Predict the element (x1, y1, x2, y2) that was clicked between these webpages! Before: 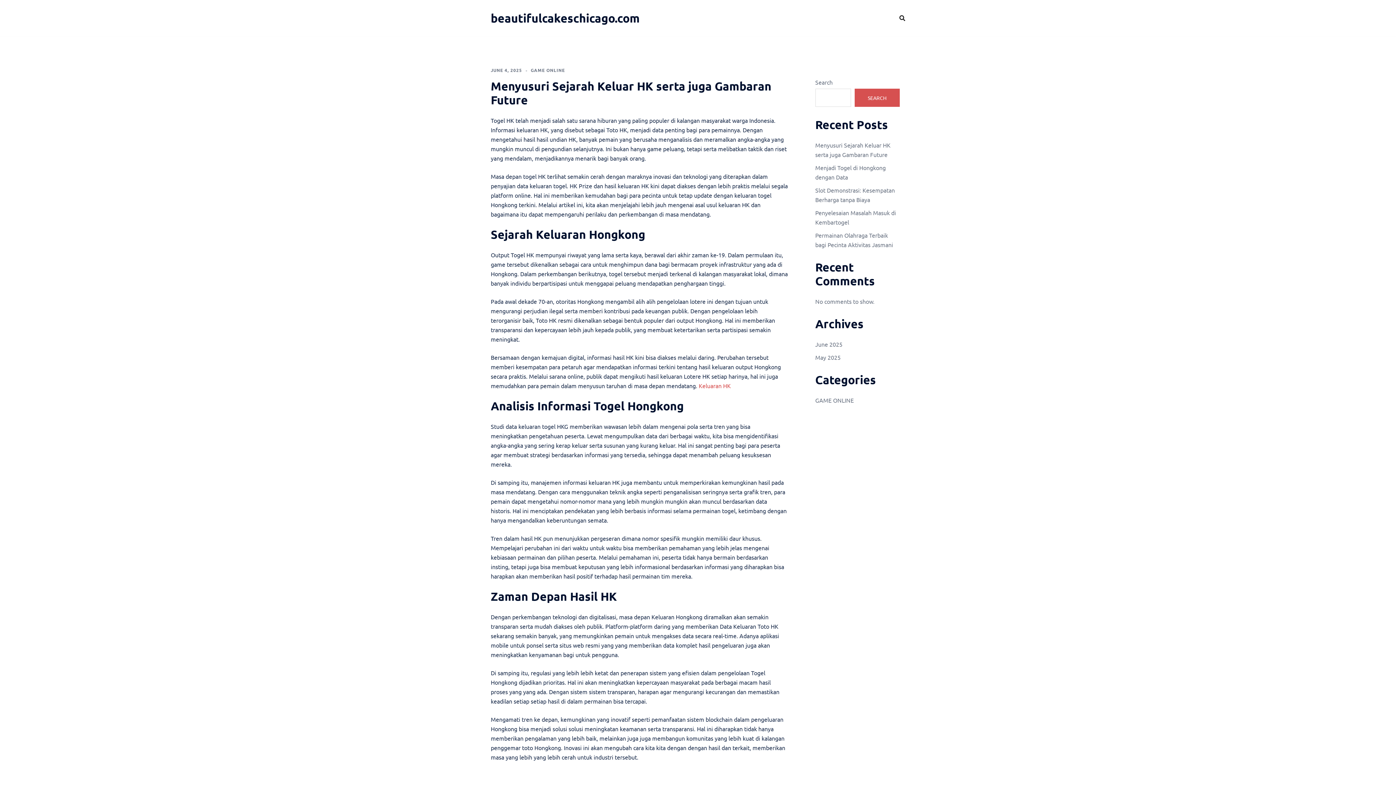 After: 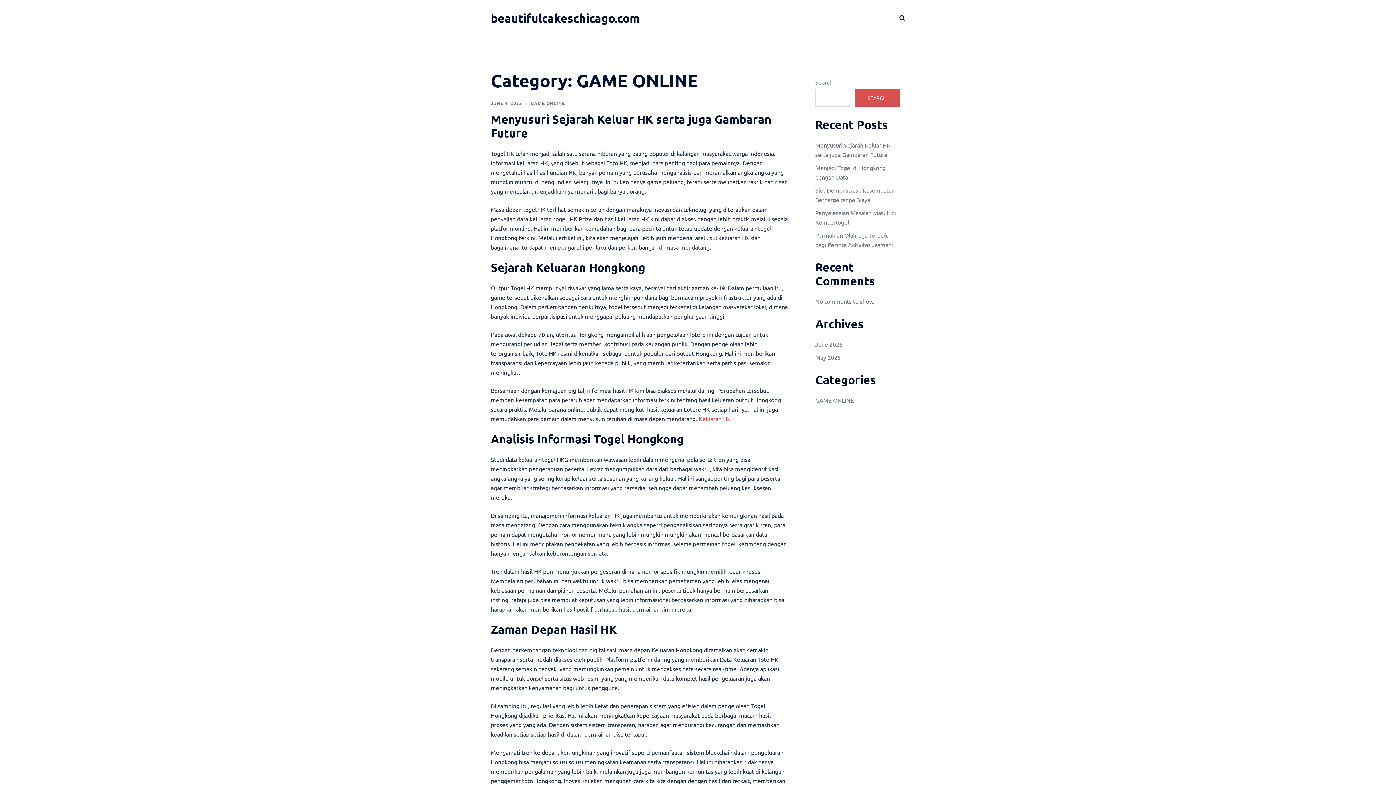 Action: label: GAME ONLINE bbox: (530, 67, 565, 73)